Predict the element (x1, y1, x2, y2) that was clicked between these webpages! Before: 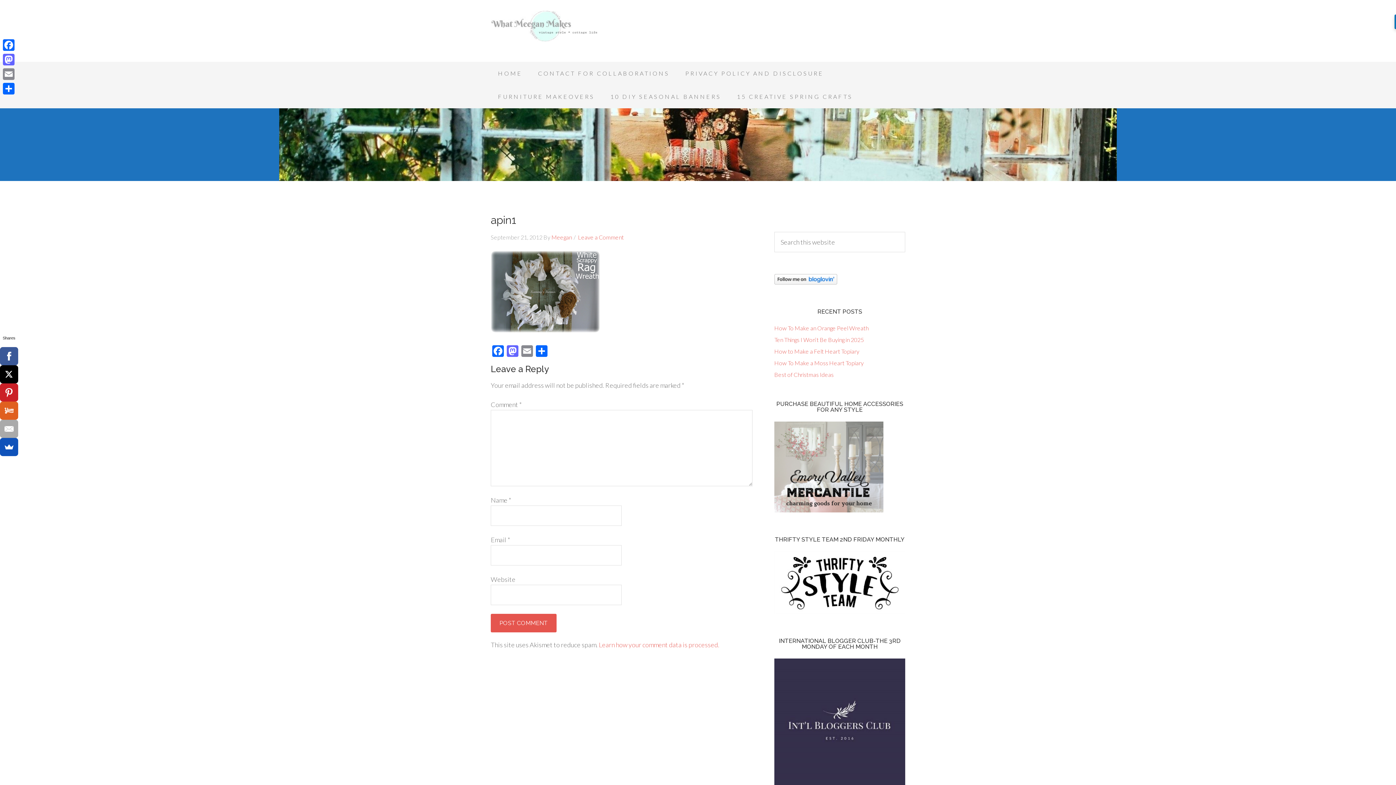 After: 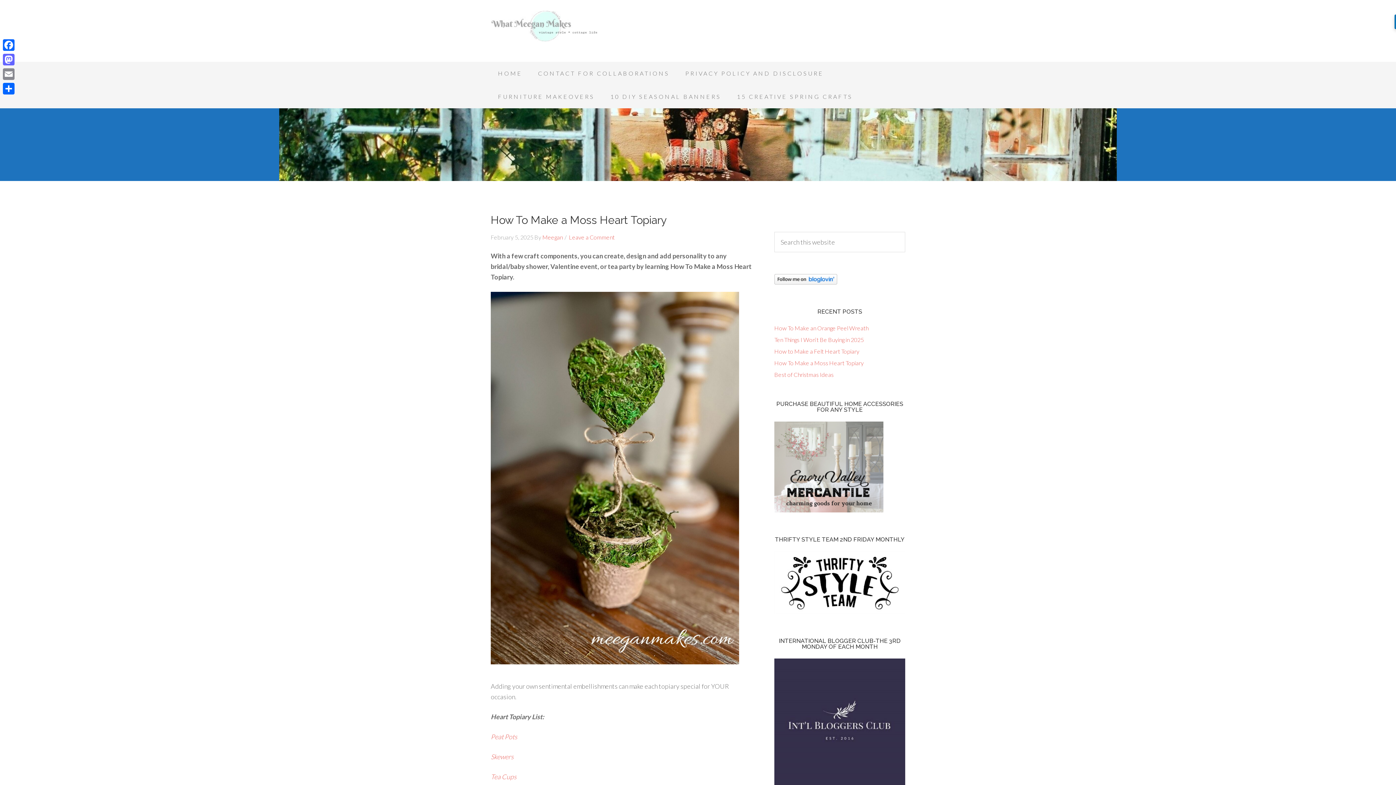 Action: bbox: (774, 359, 864, 366) label: How To Make a Moss Heart Topiary